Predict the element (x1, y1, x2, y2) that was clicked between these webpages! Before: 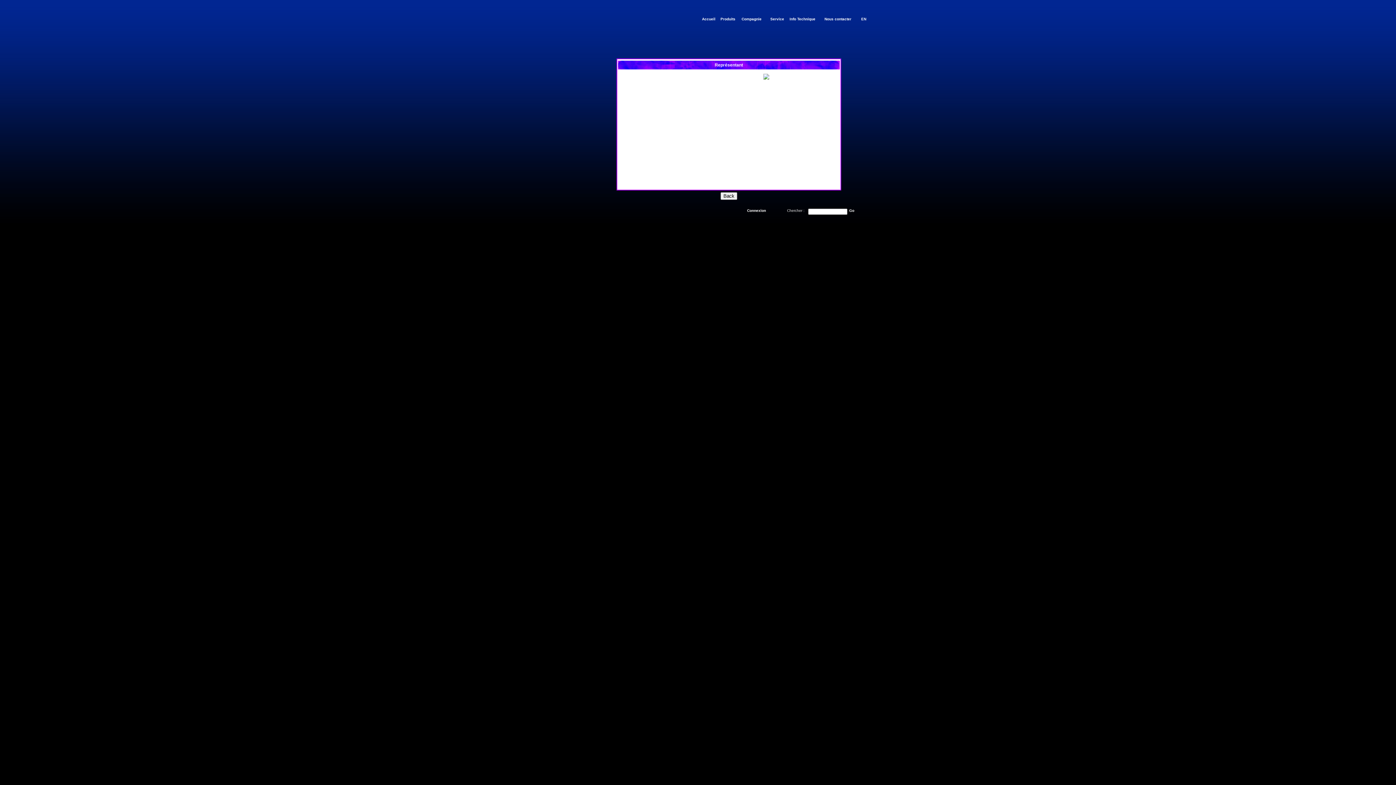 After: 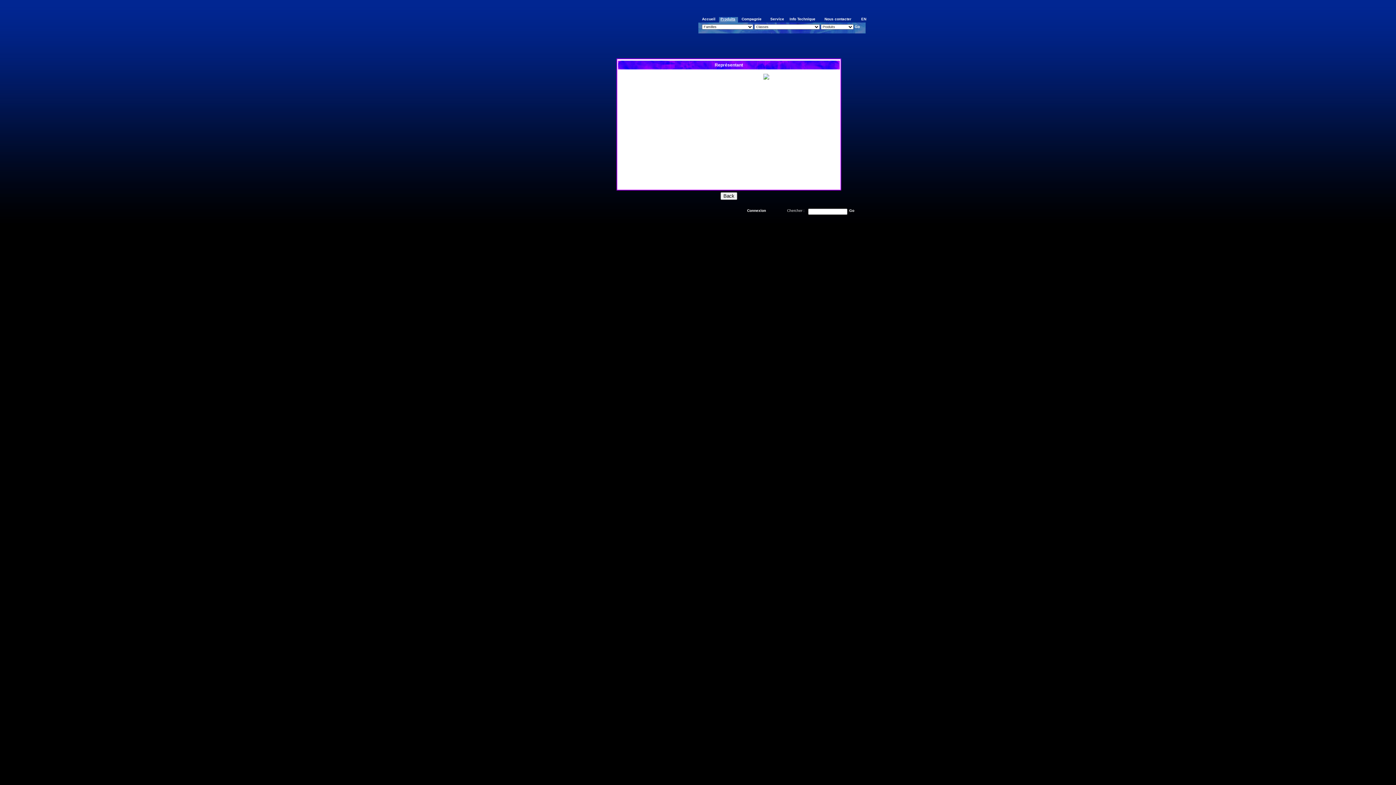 Action: label: Produits bbox: (720, 17, 735, 21)